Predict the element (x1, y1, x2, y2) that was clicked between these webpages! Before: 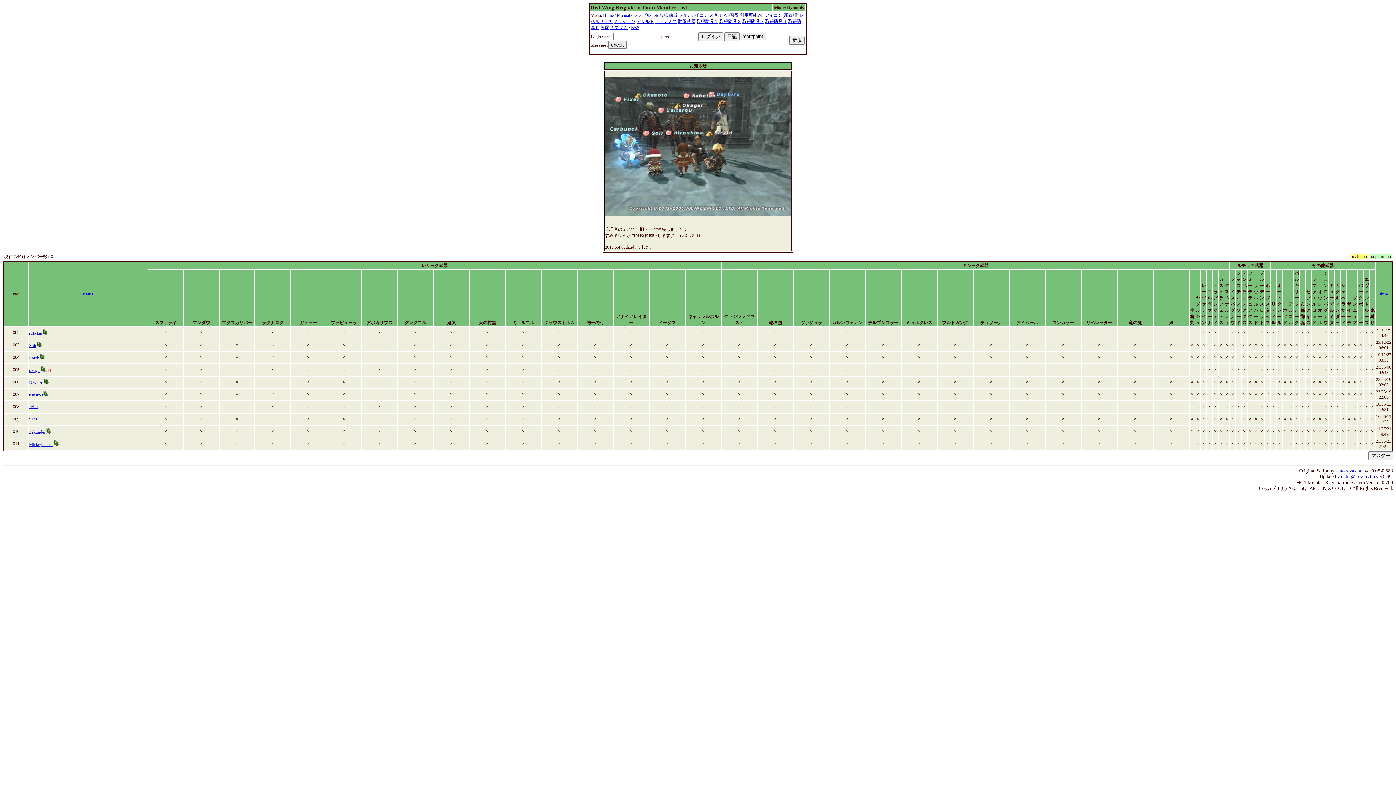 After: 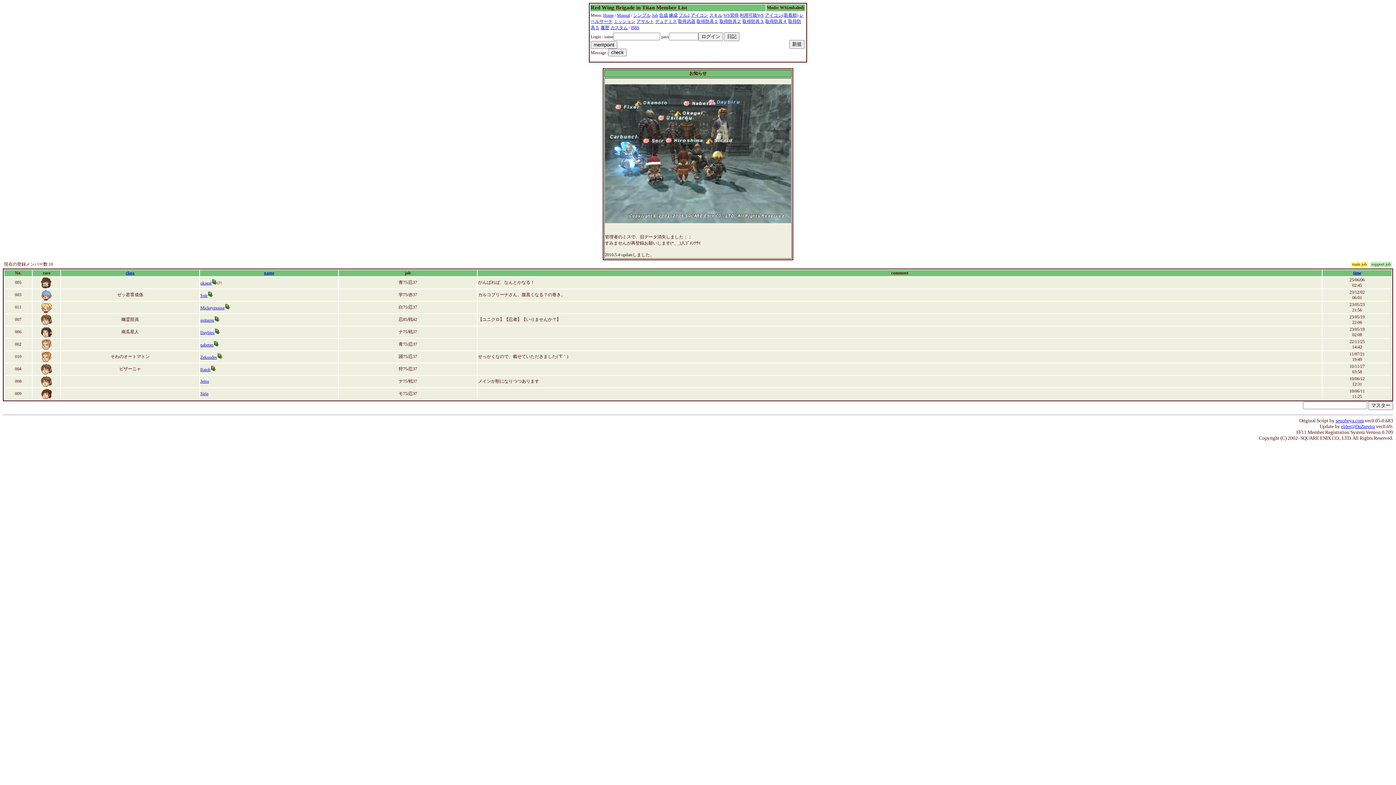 Action: bbox: (765, 12, 798, 17) label: アイコン(新着順)